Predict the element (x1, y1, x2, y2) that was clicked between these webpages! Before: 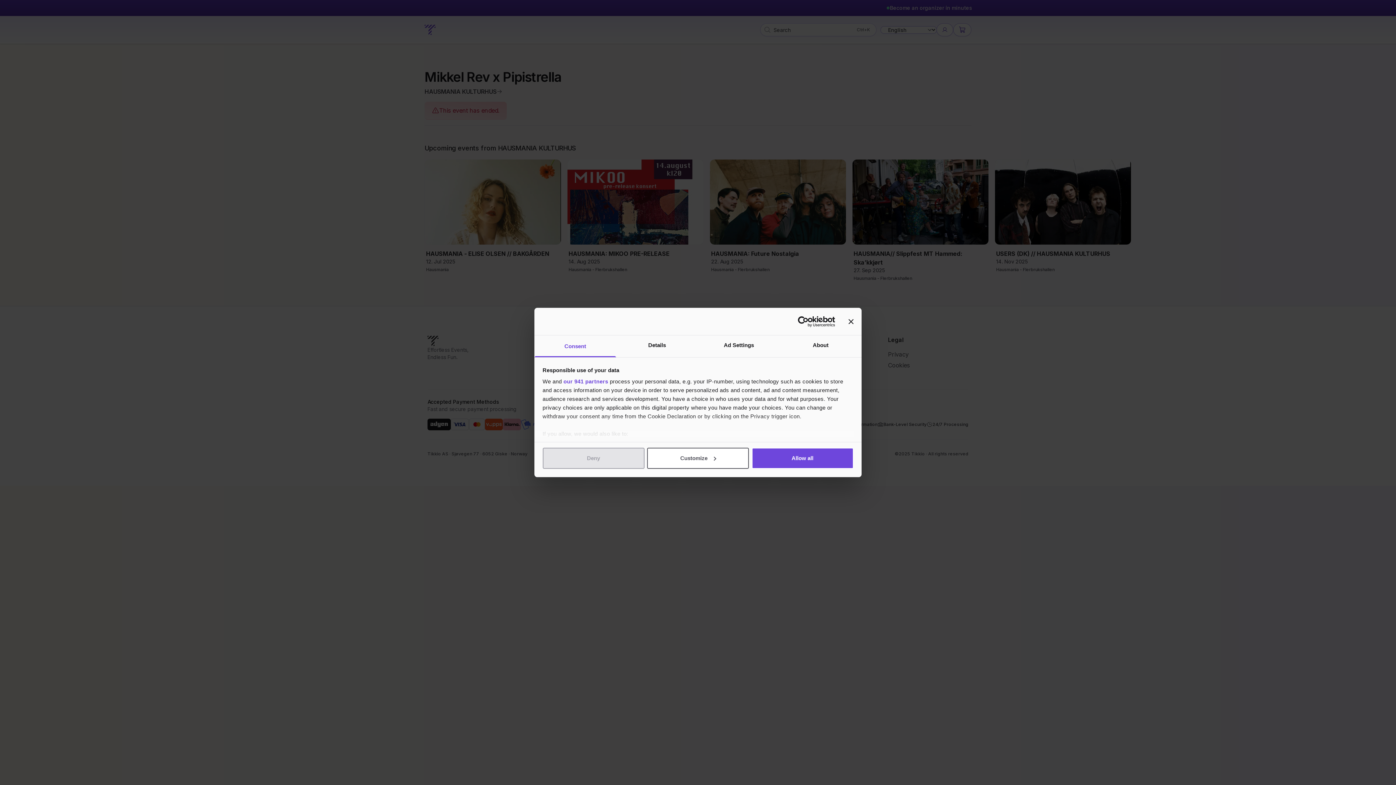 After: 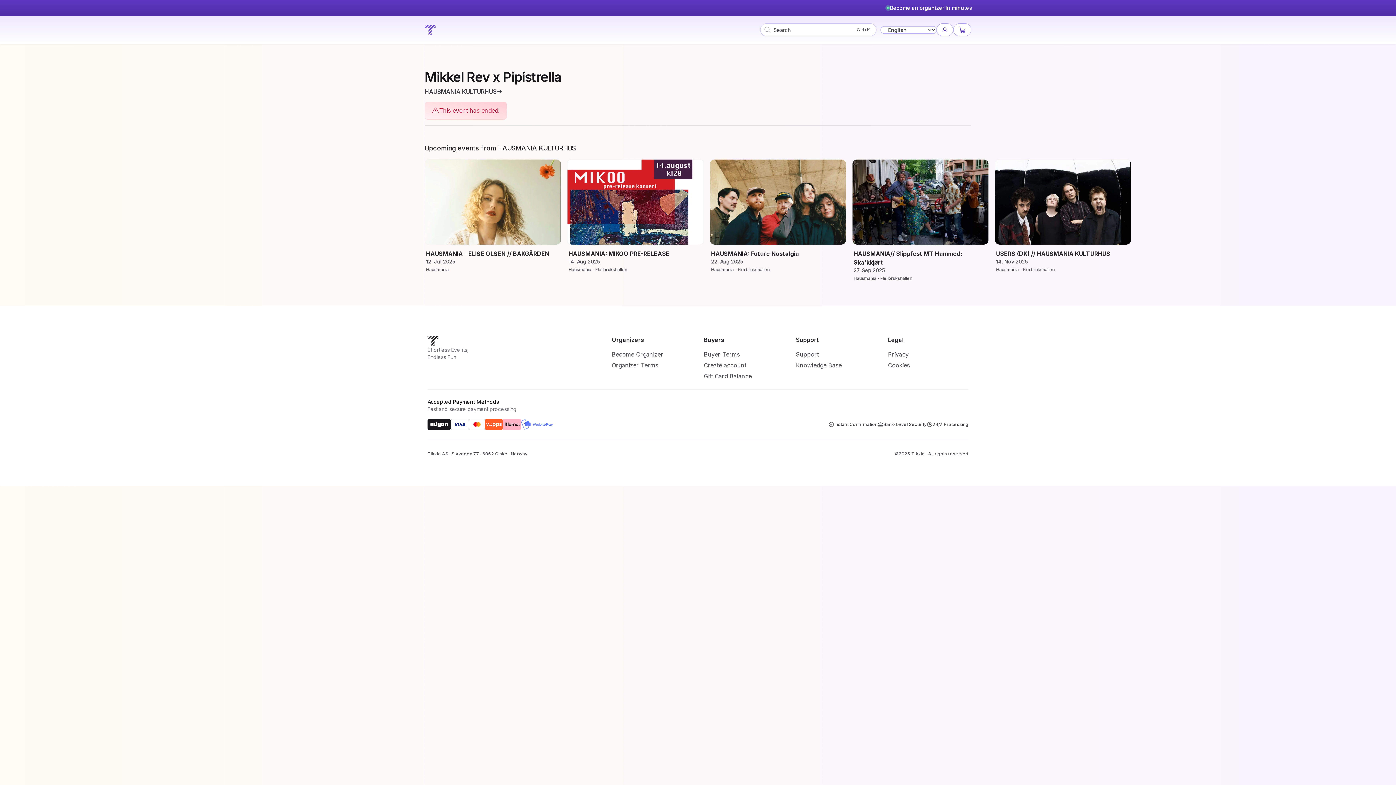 Action: bbox: (848, 319, 853, 324) label: Close banner